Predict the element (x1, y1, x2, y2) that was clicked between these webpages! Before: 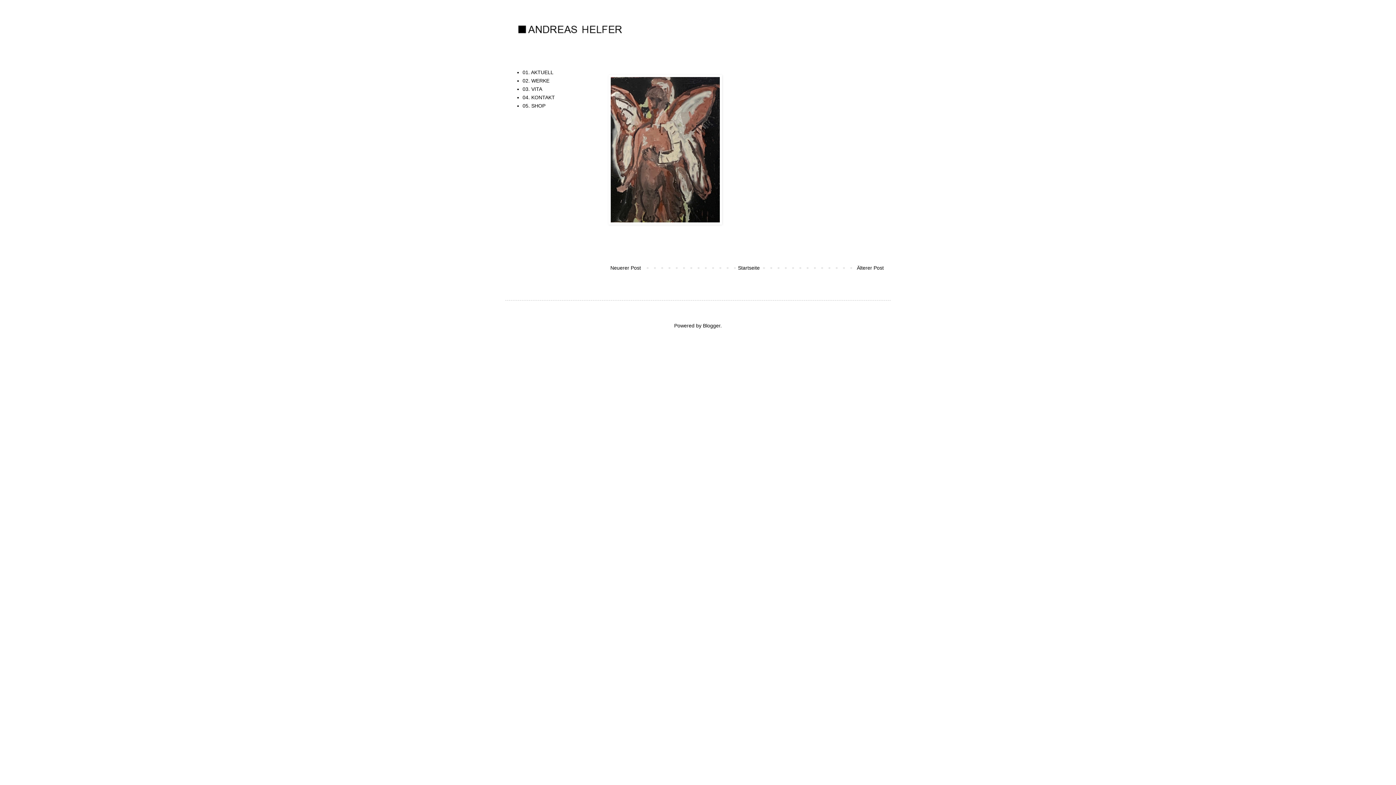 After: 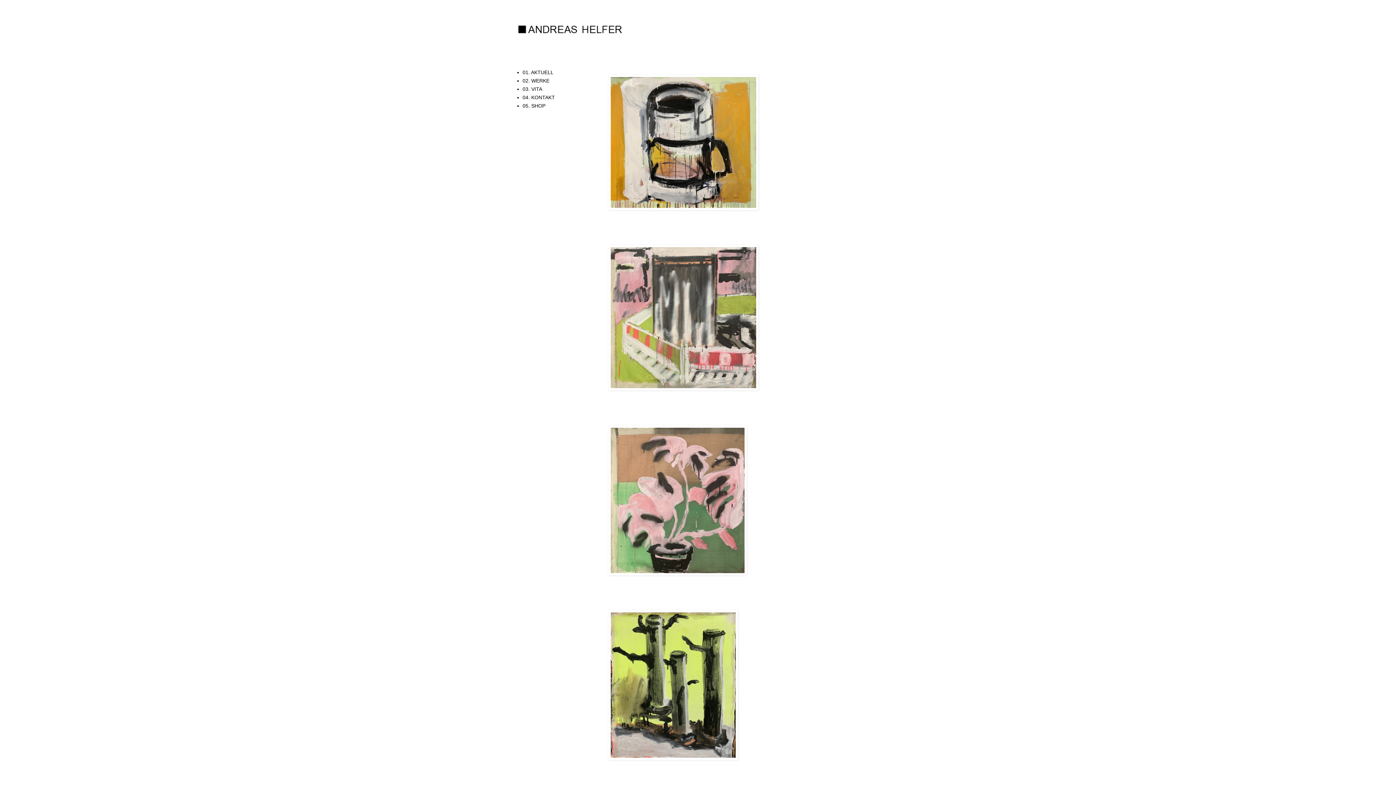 Action: bbox: (505, 3, 890, 55)